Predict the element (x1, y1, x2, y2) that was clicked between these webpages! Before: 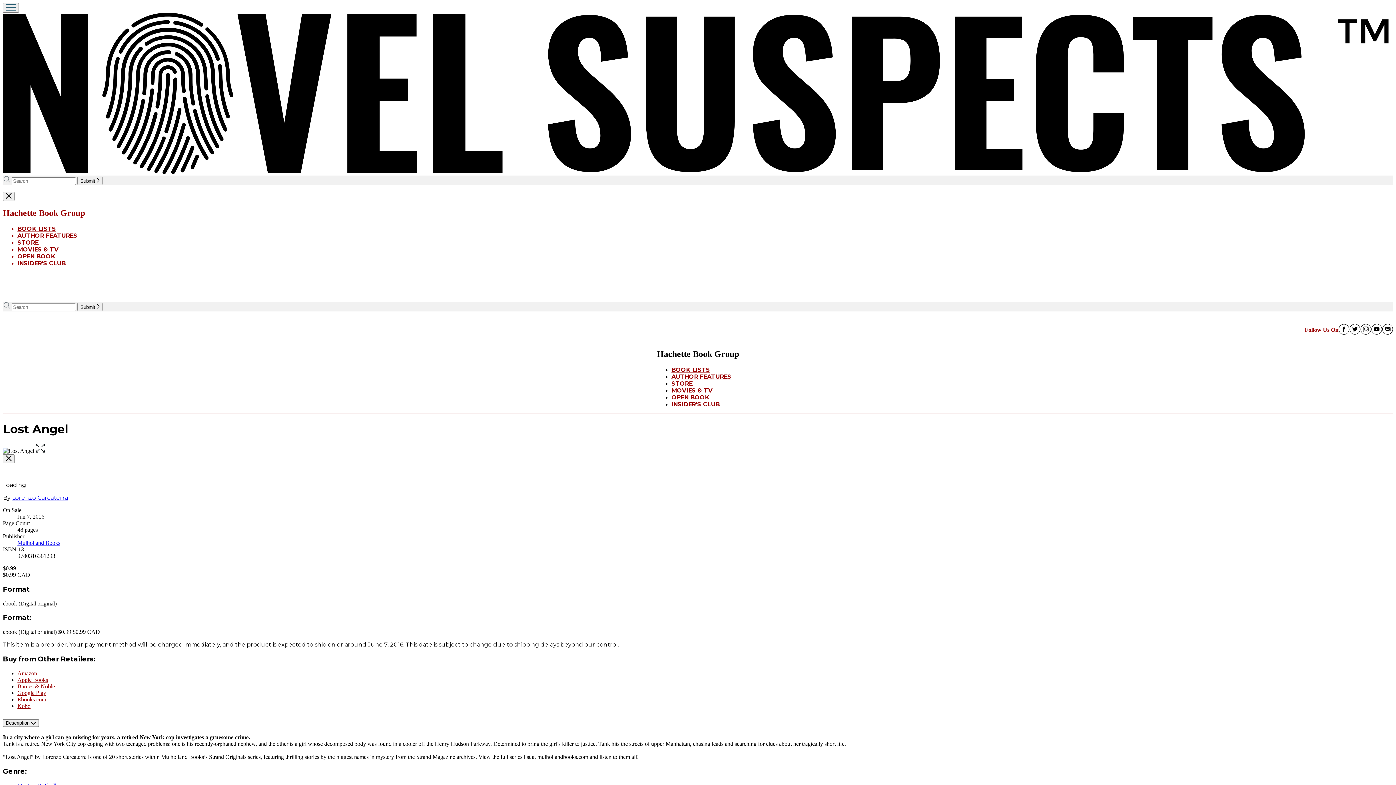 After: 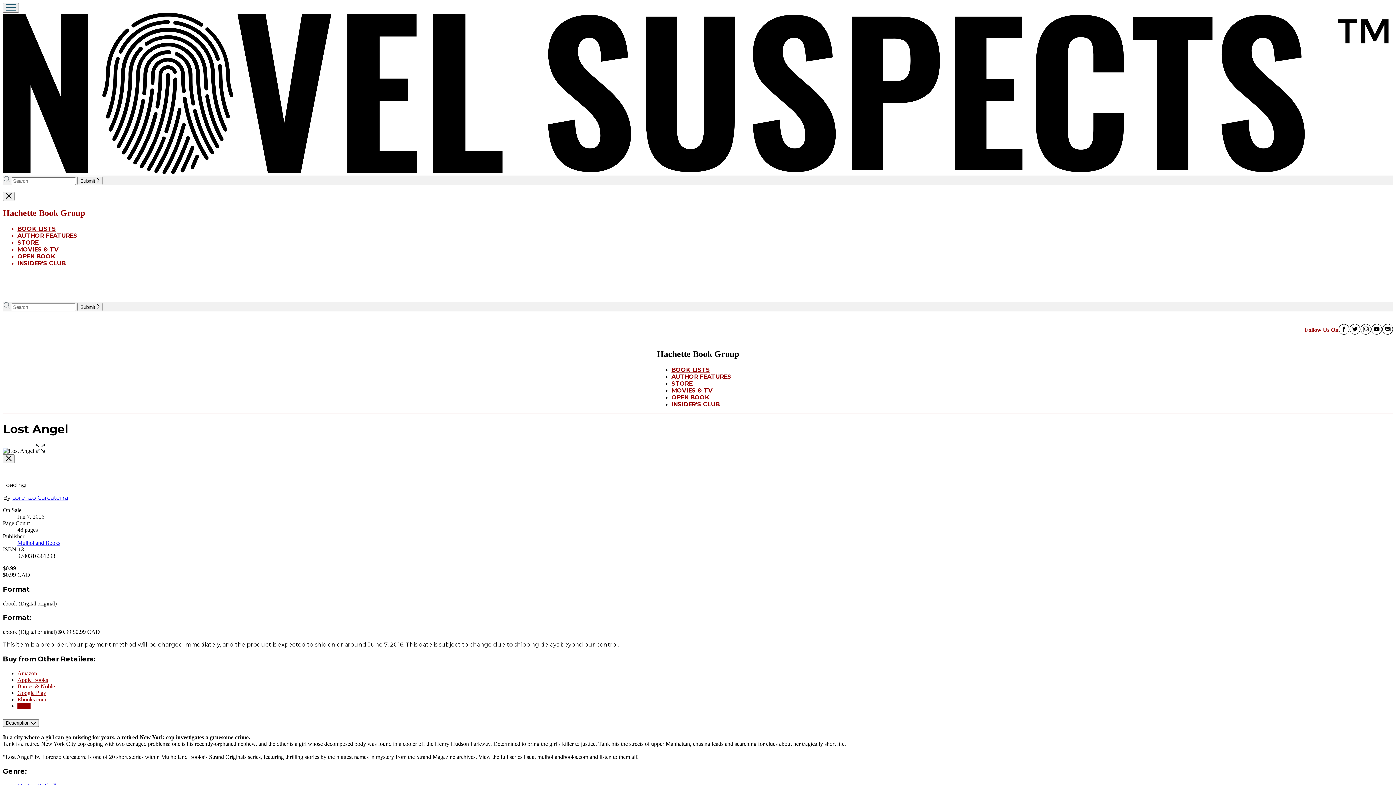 Action: label: Buy from Kobo, external link. bbox: (17, 703, 30, 709)